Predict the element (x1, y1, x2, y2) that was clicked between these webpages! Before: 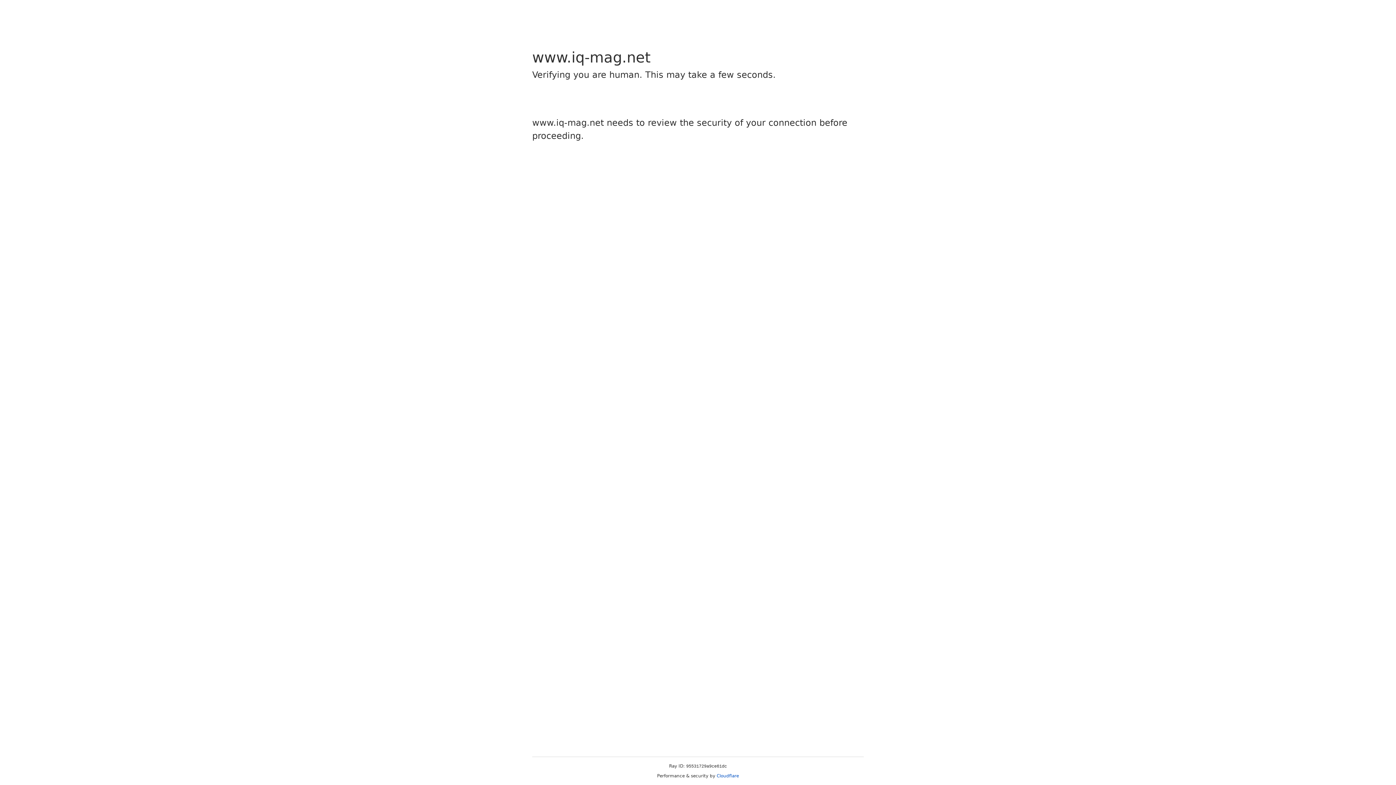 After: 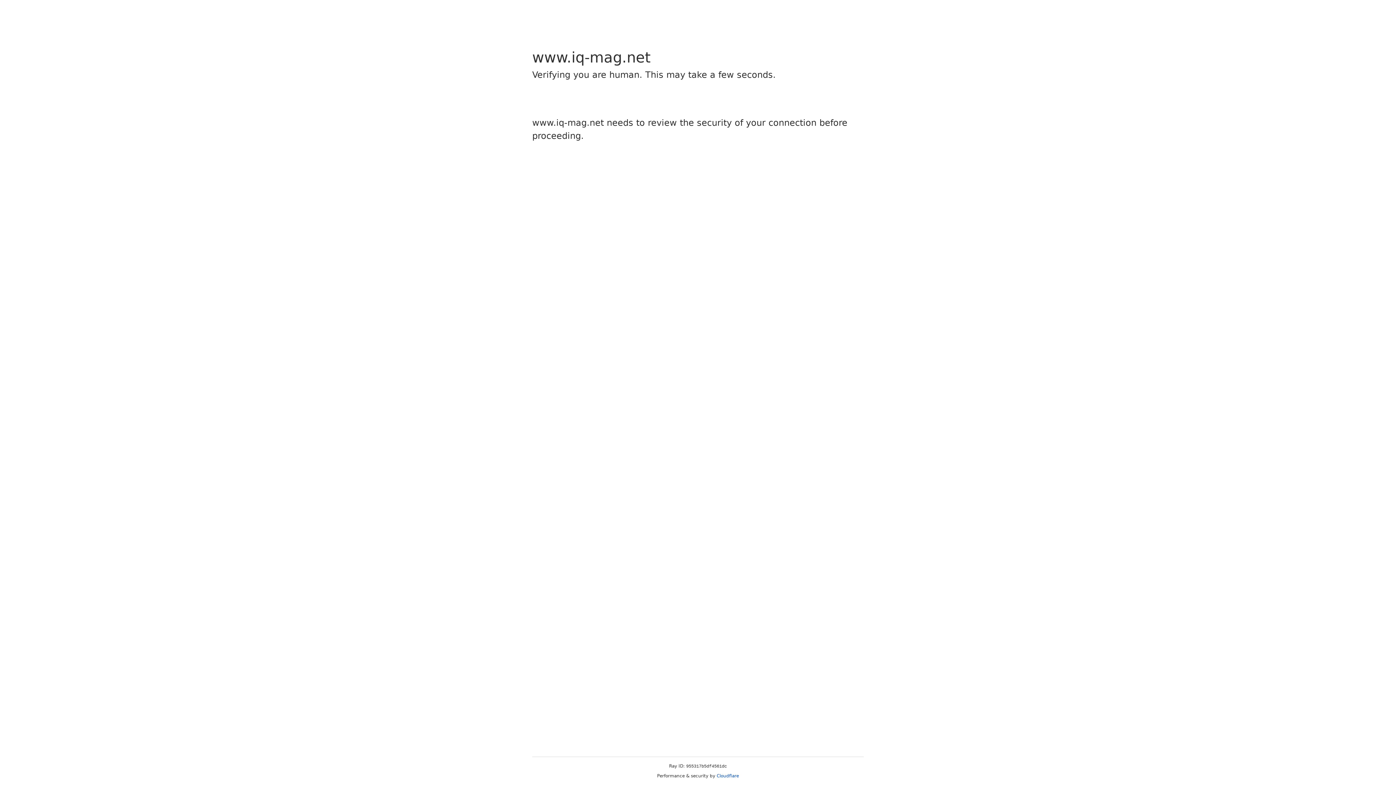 Action: label: Cloudflare bbox: (716, 773, 739, 778)